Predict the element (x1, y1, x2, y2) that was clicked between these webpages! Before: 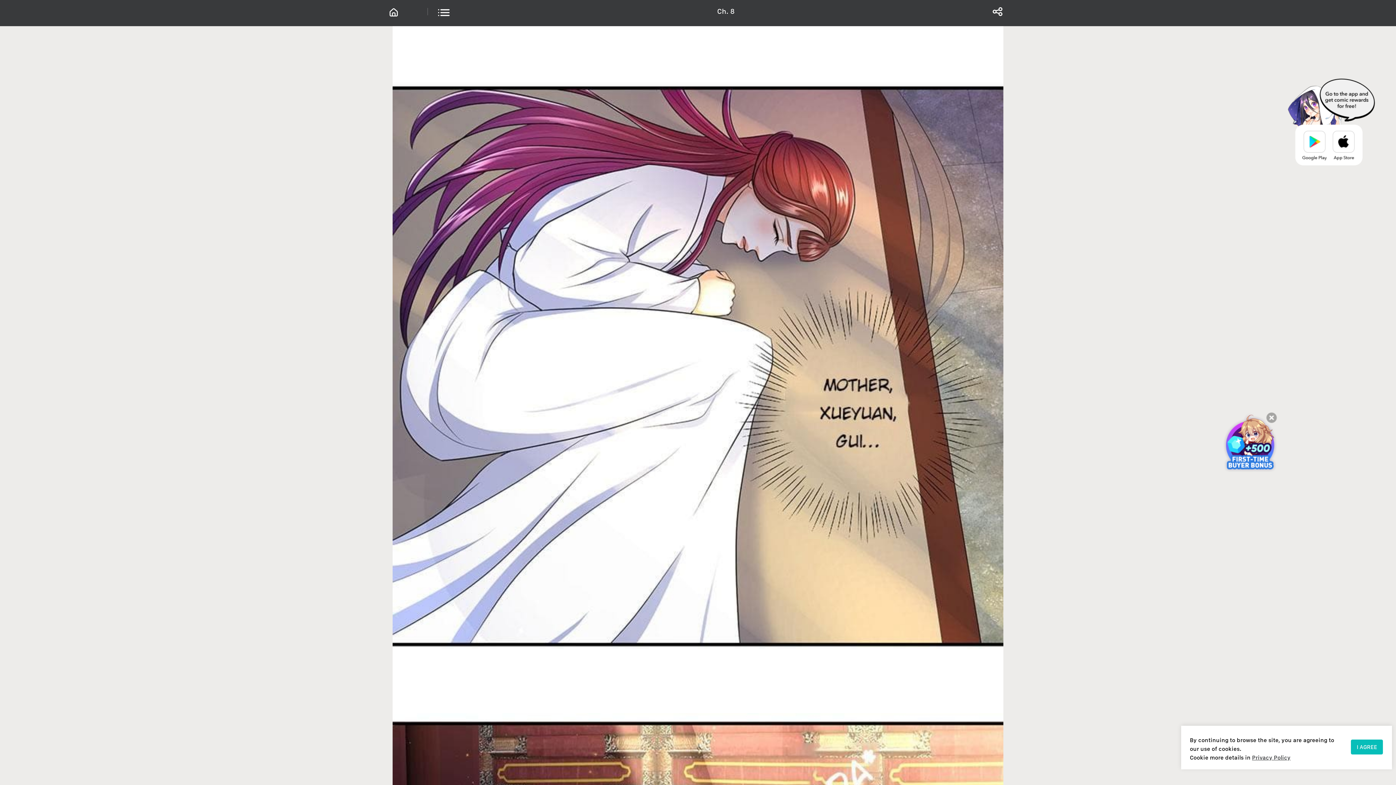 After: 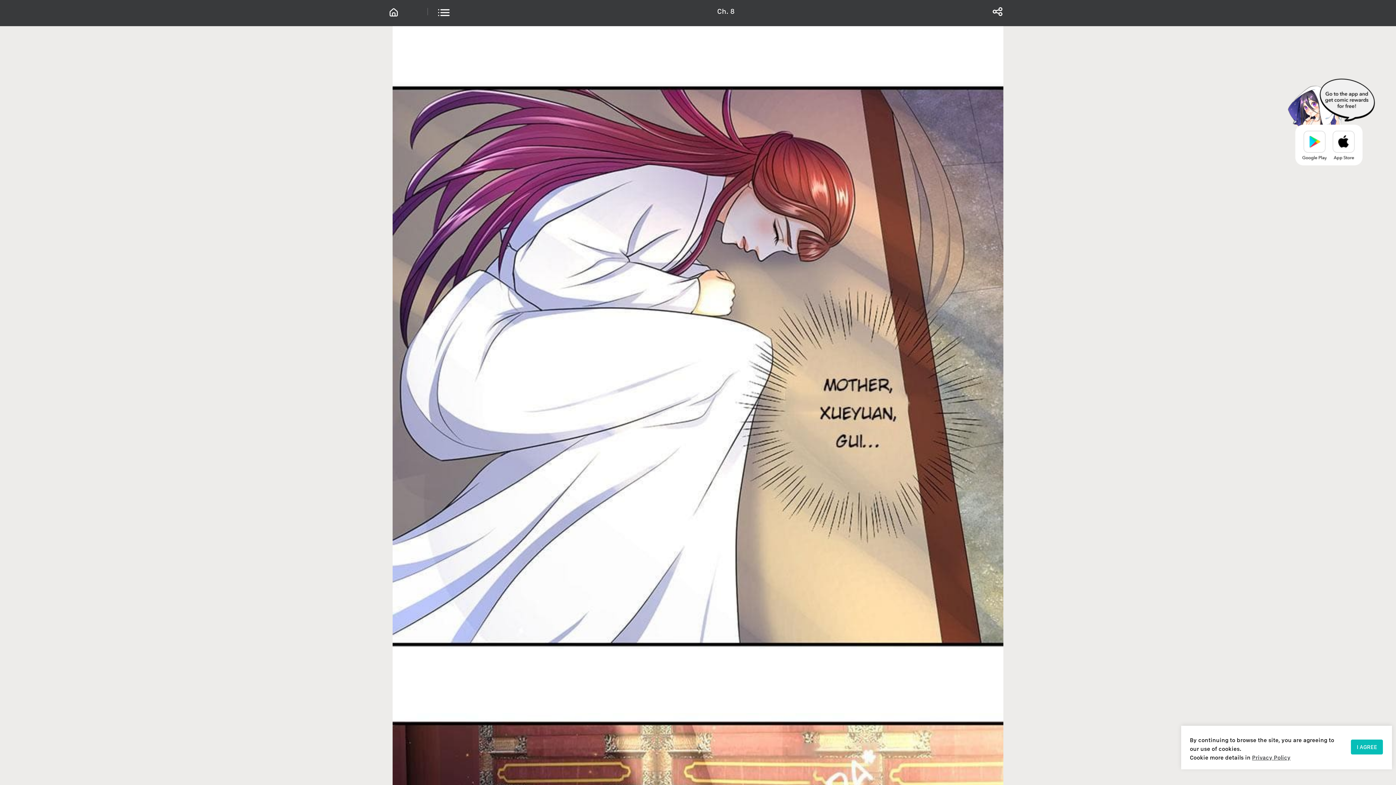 Action: bbox: (1266, 412, 1277, 423)